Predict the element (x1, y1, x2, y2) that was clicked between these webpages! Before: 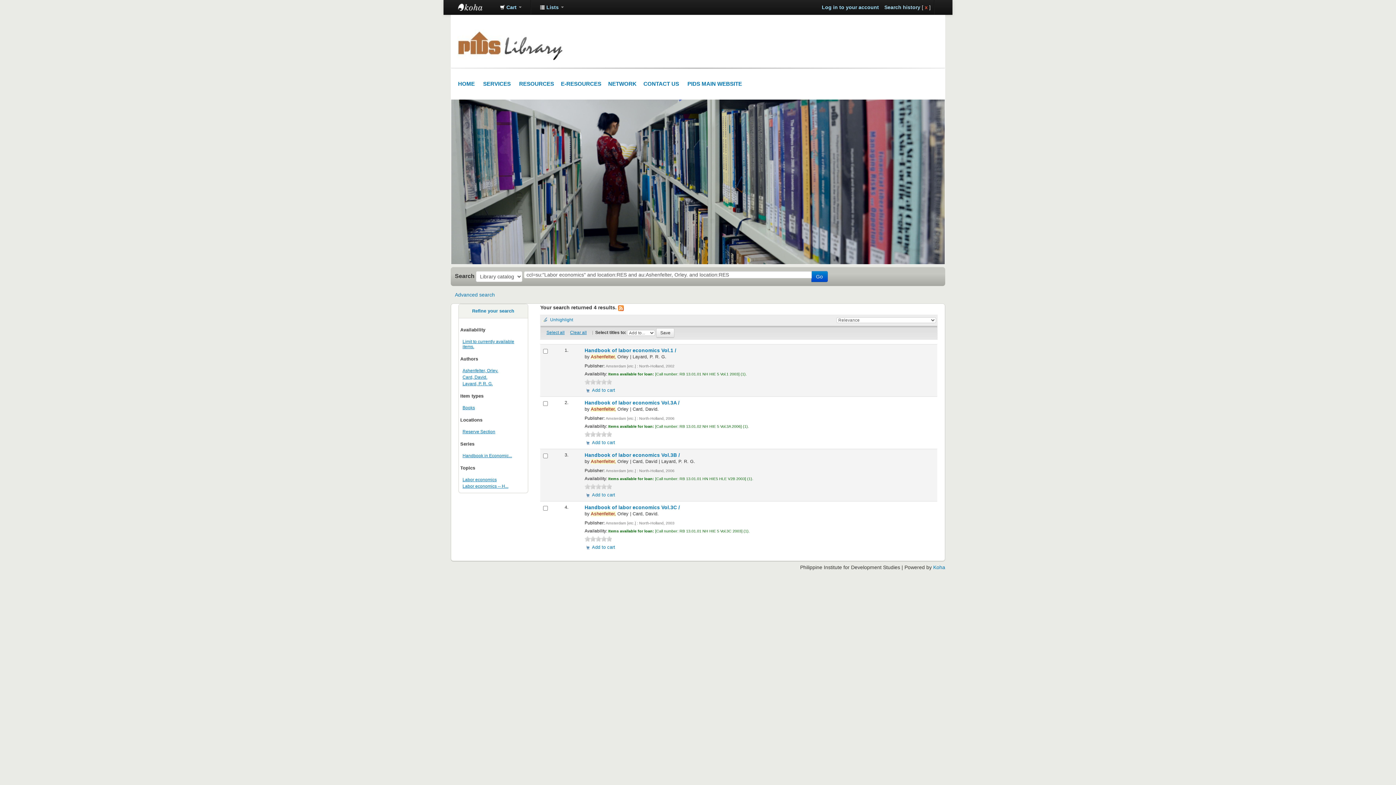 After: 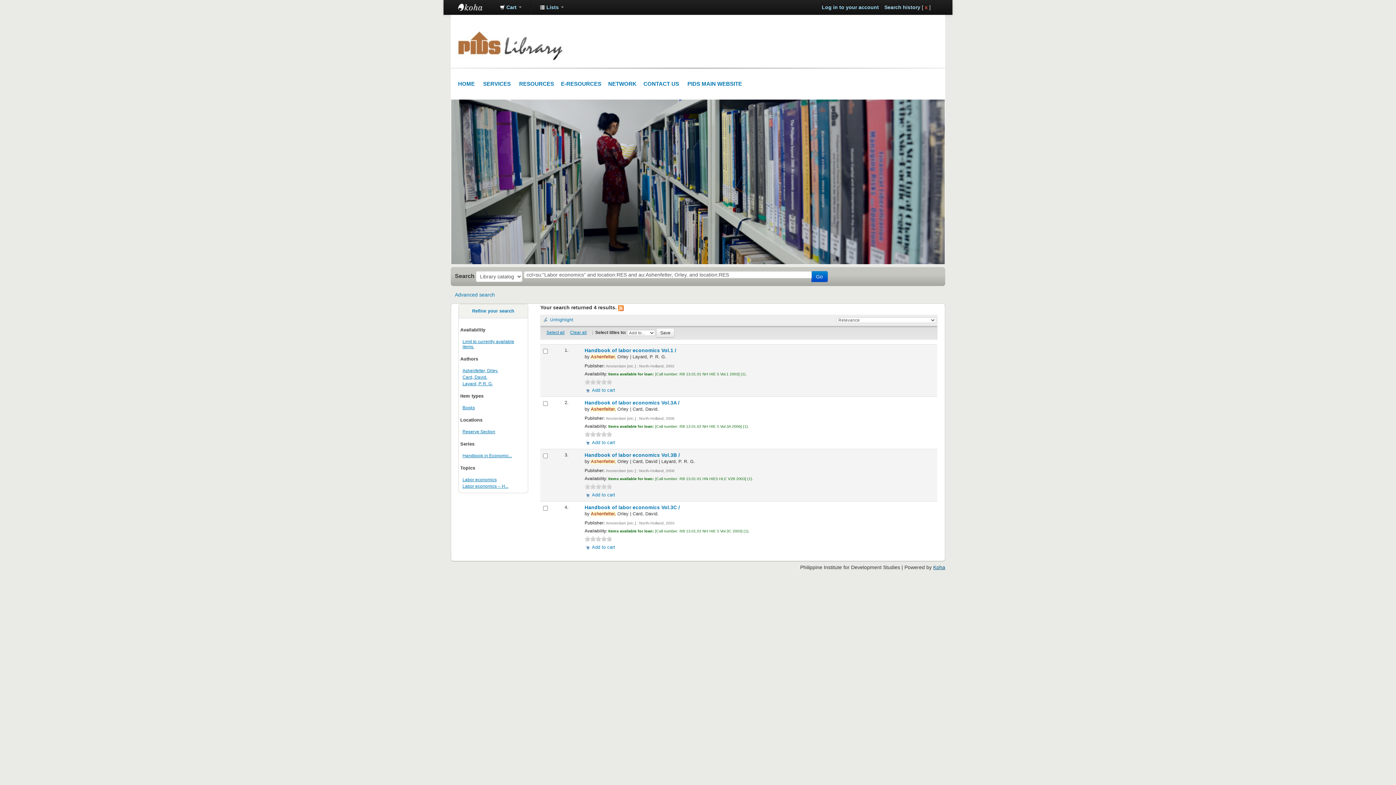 Action: label: Koha bbox: (933, 564, 945, 570)